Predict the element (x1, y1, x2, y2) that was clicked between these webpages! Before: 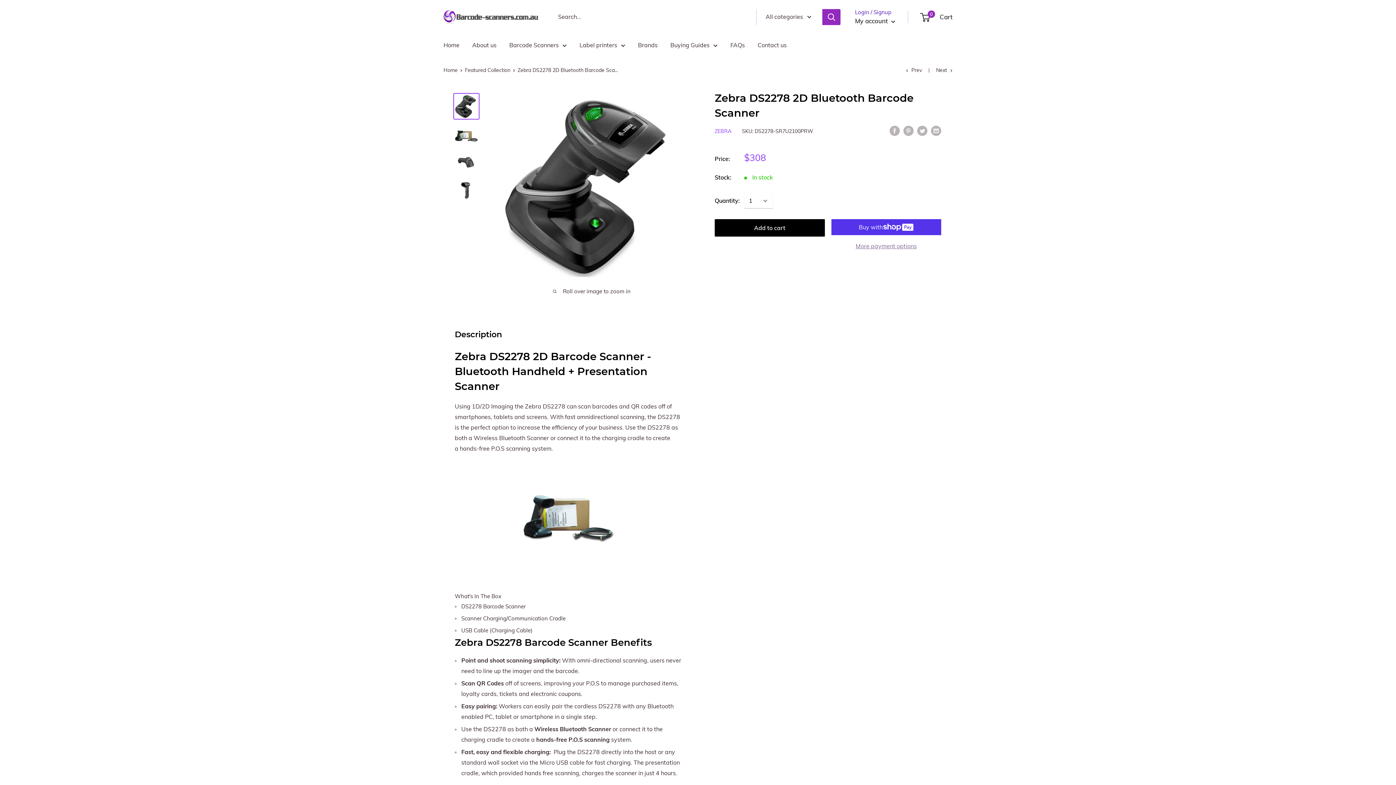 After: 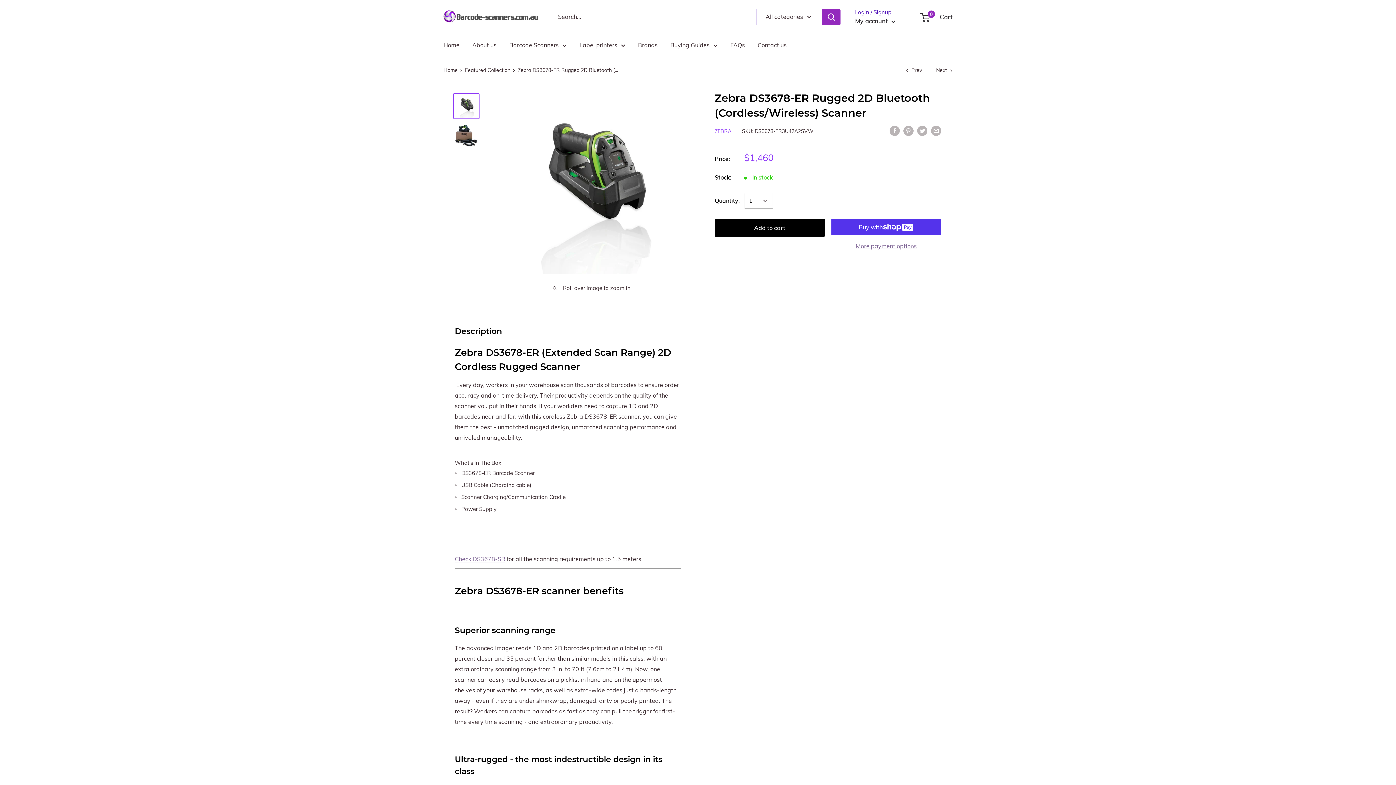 Action: label: Next bbox: (936, 66, 952, 73)